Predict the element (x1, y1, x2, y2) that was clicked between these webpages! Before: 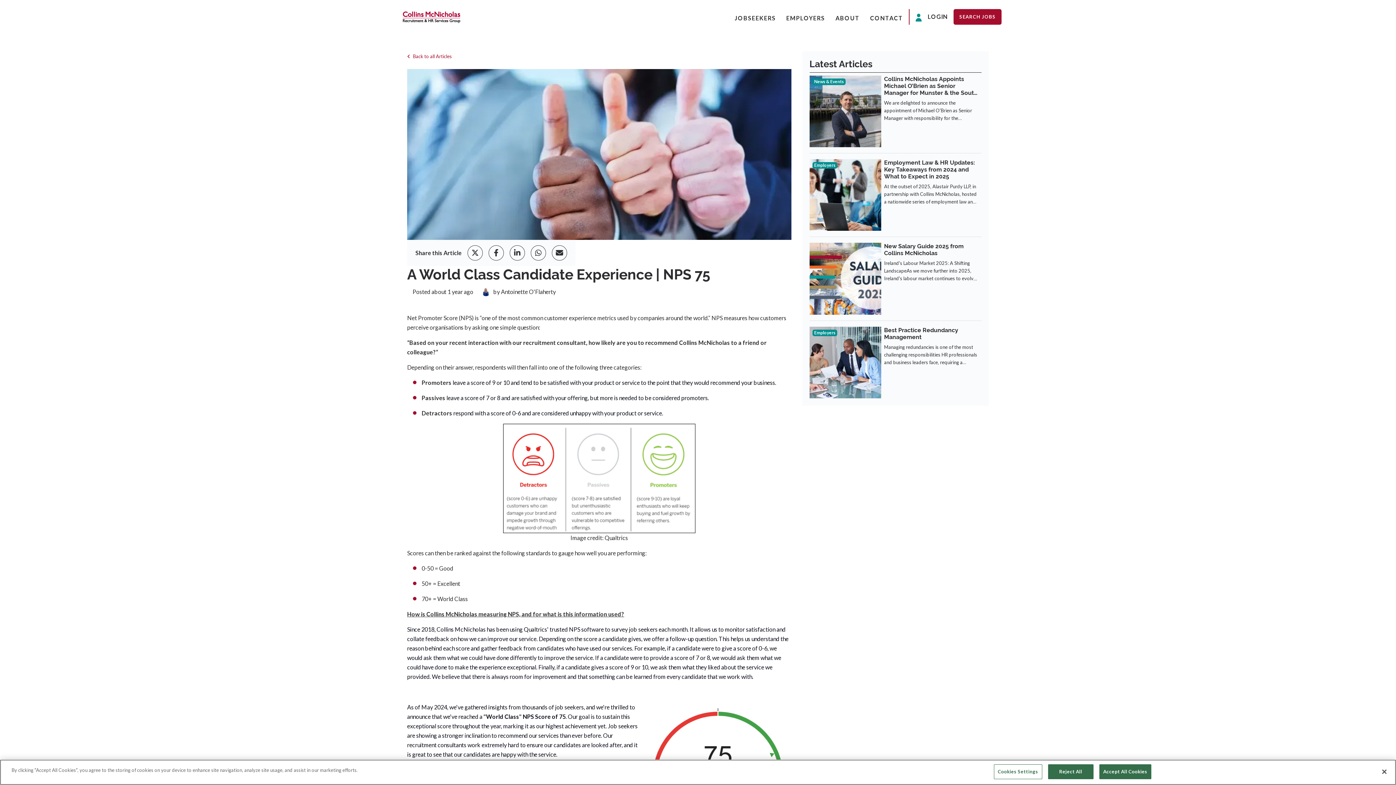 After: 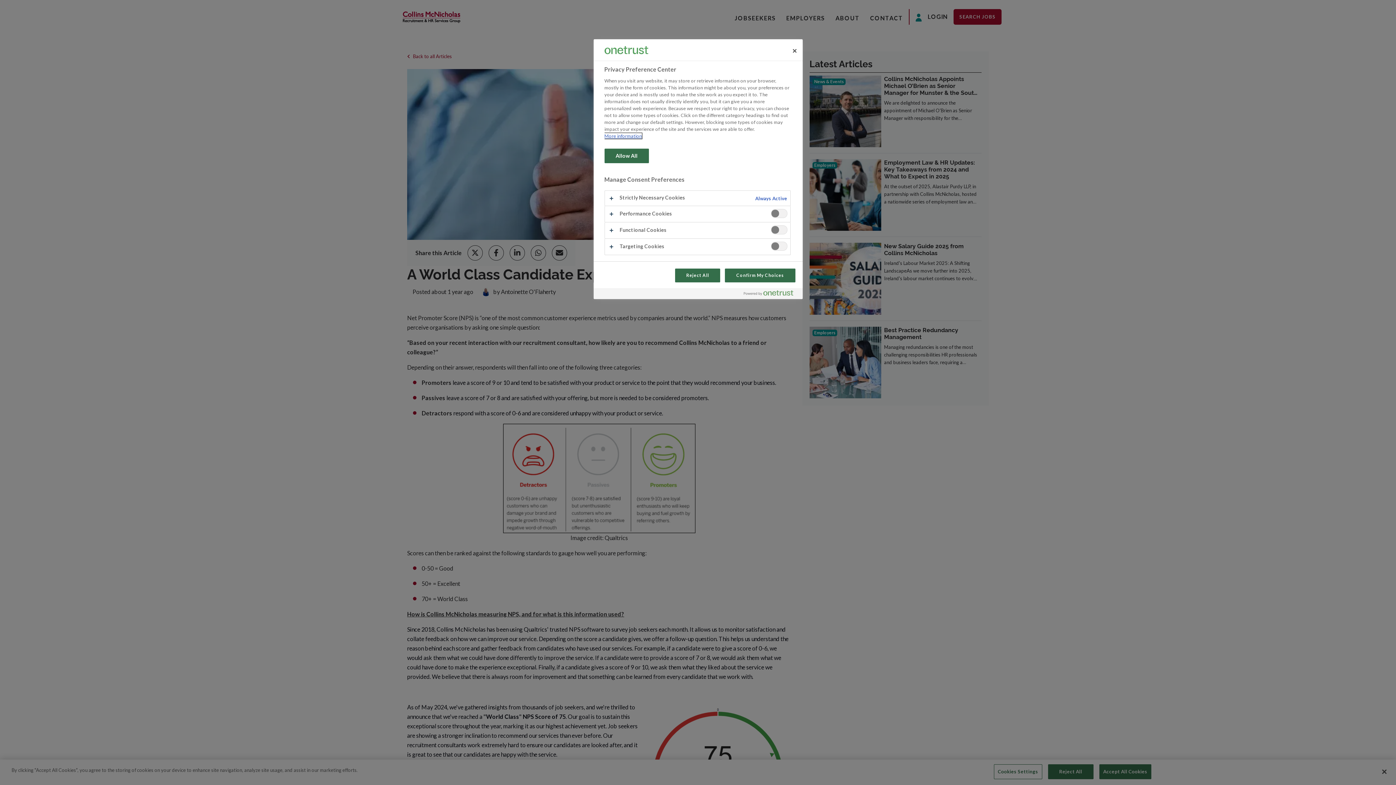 Action: label: Cookies Settings bbox: (994, 764, 1042, 779)